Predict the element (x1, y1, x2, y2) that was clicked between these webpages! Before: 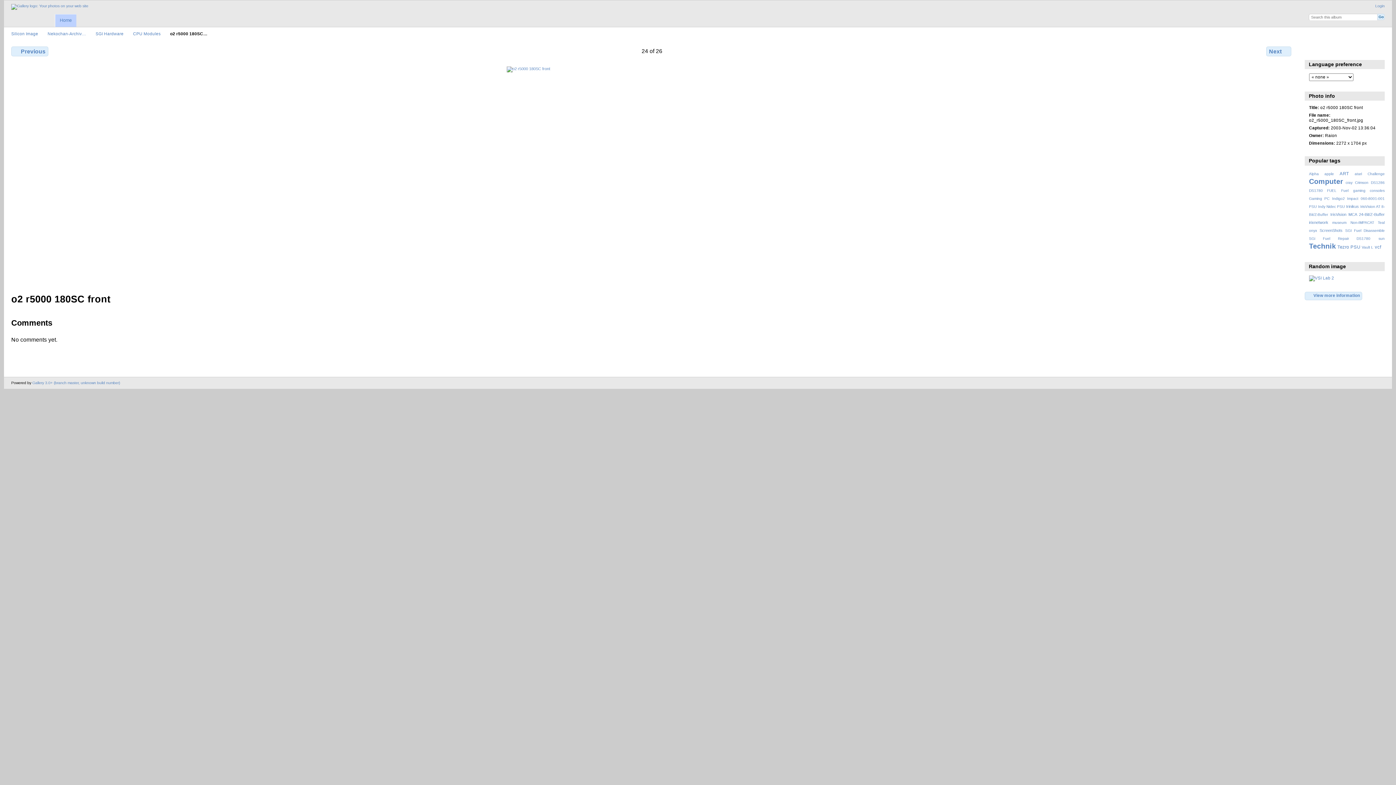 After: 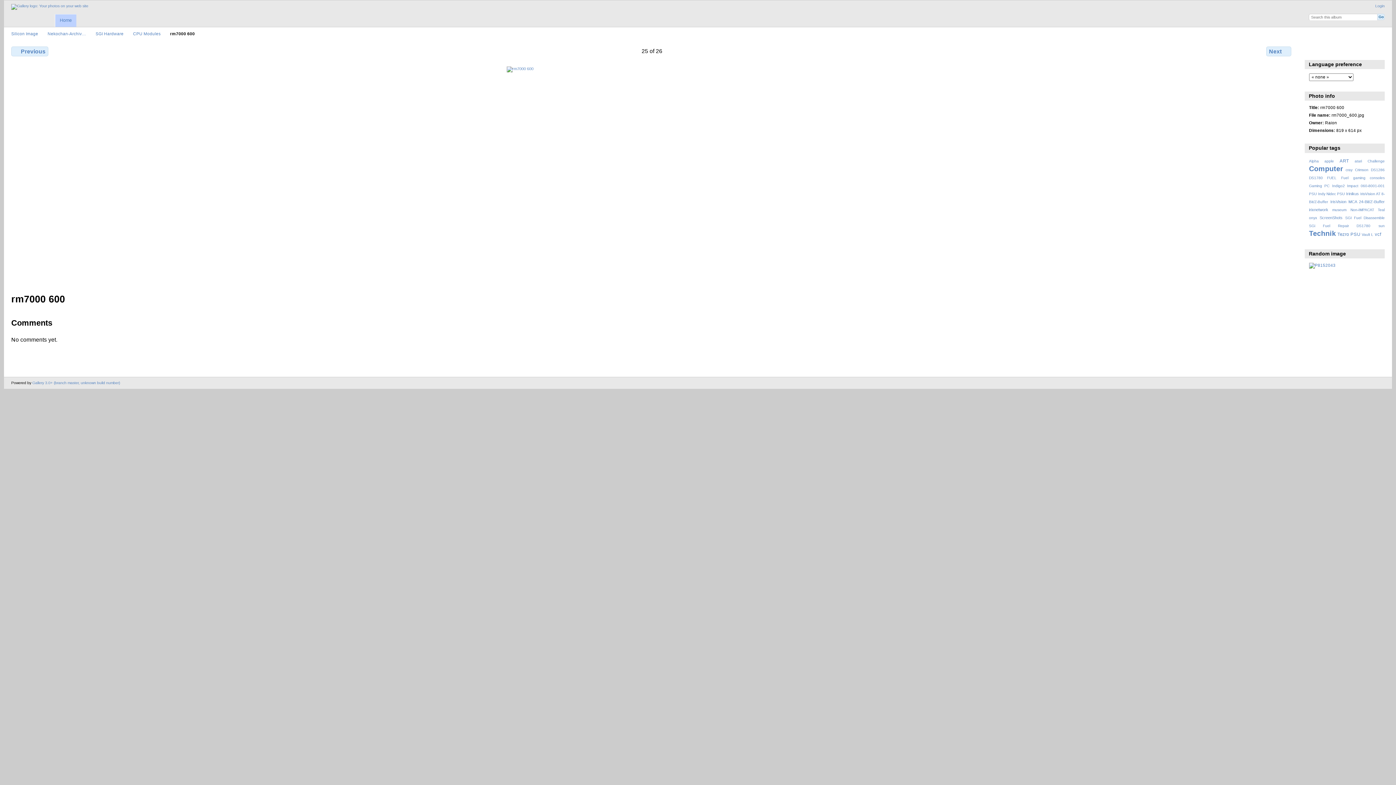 Action: bbox: (1266, 46, 1291, 56) label: Next